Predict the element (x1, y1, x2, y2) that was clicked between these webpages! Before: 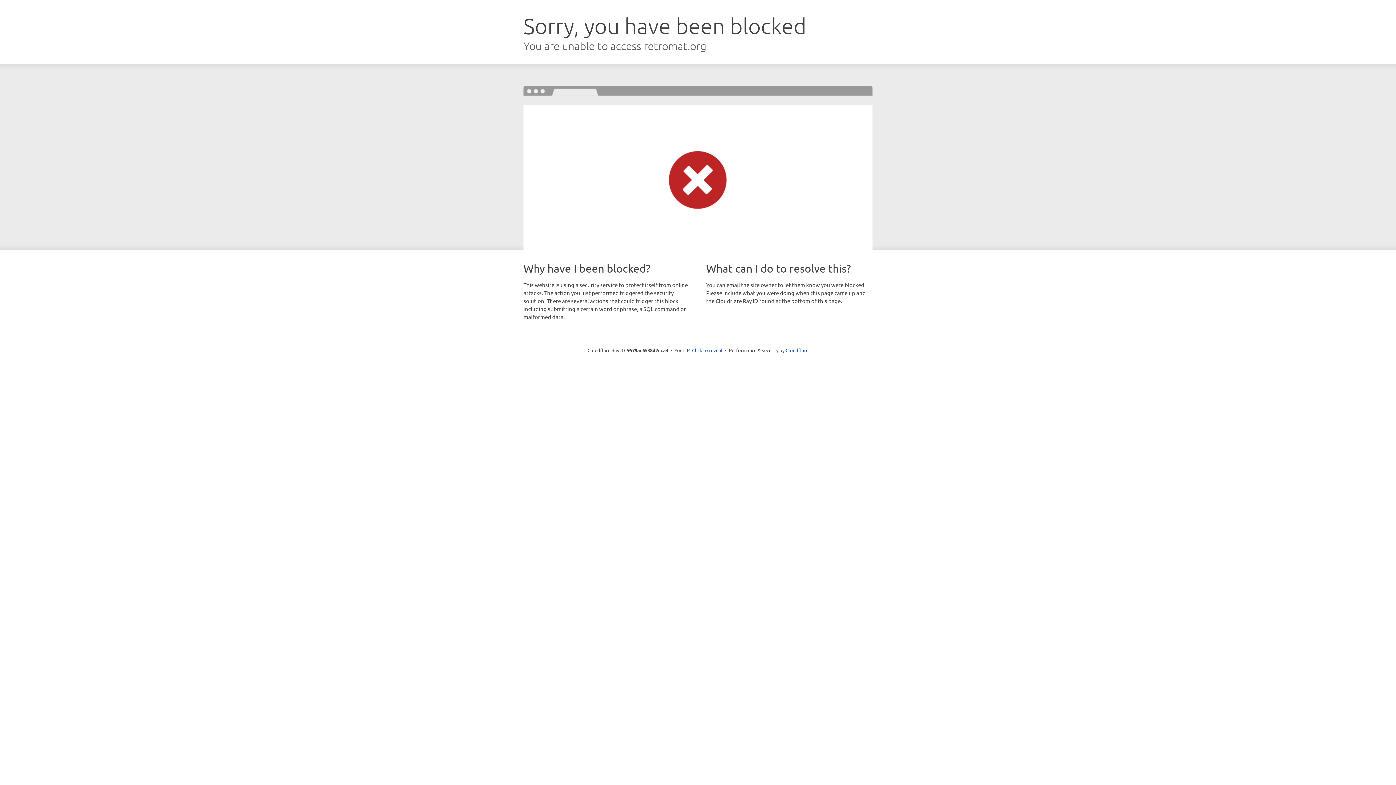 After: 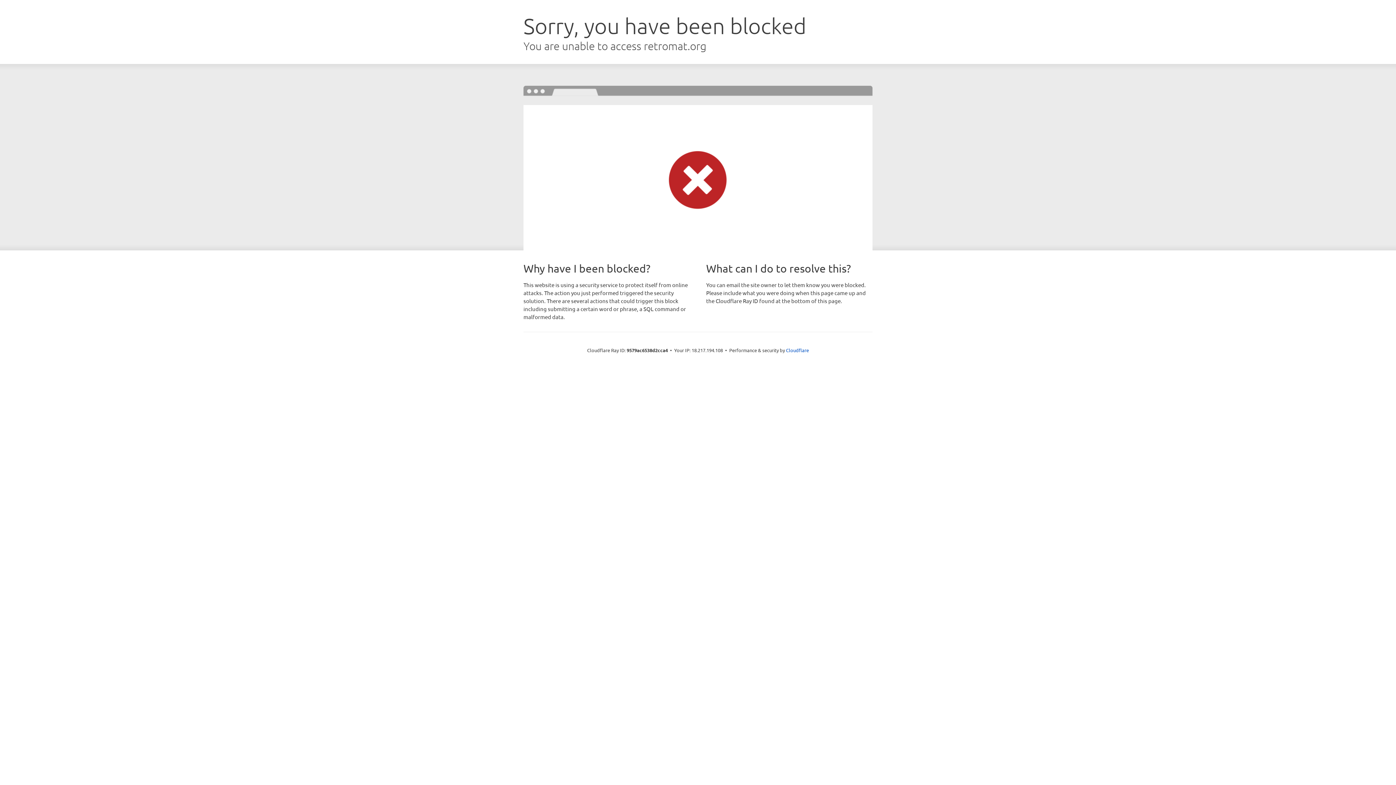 Action: label: Click to reveal bbox: (692, 346, 722, 353)